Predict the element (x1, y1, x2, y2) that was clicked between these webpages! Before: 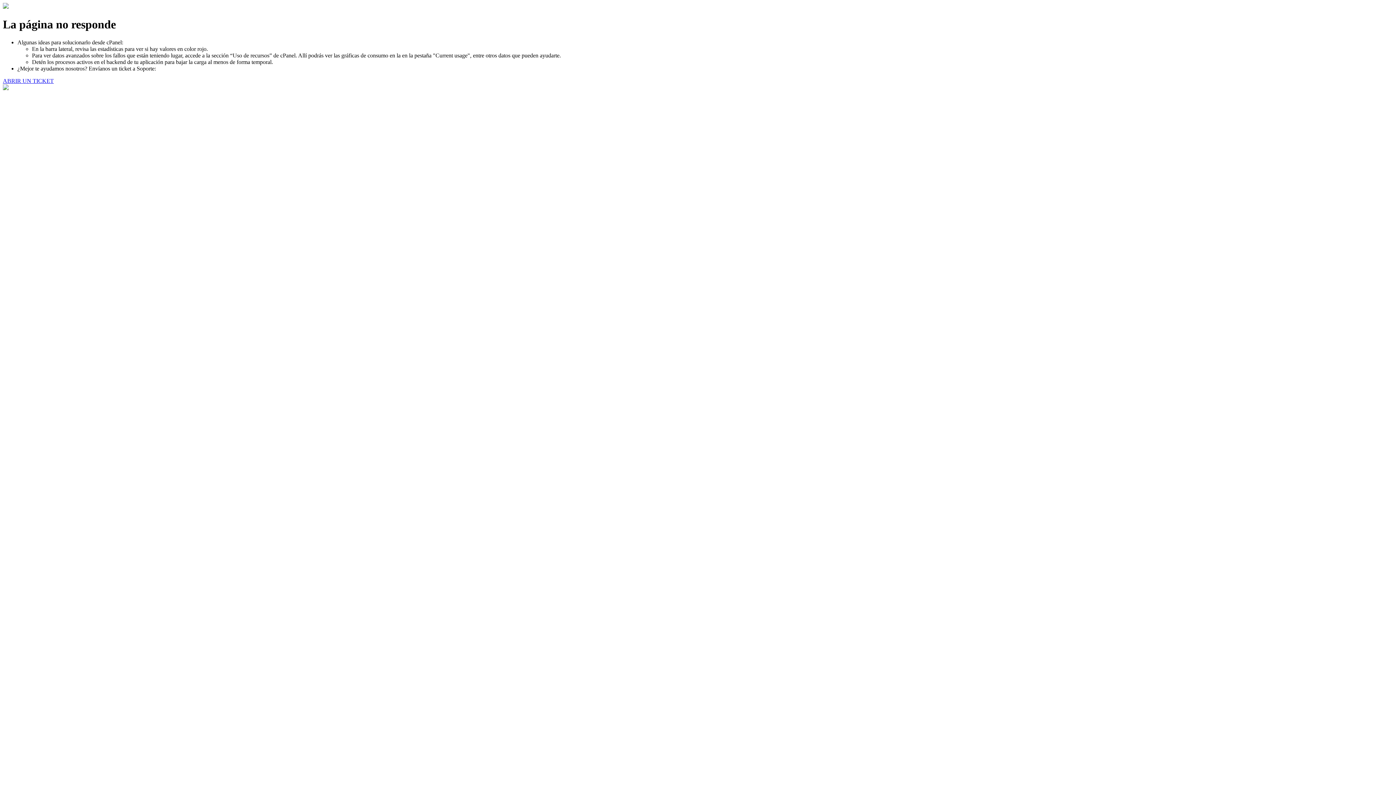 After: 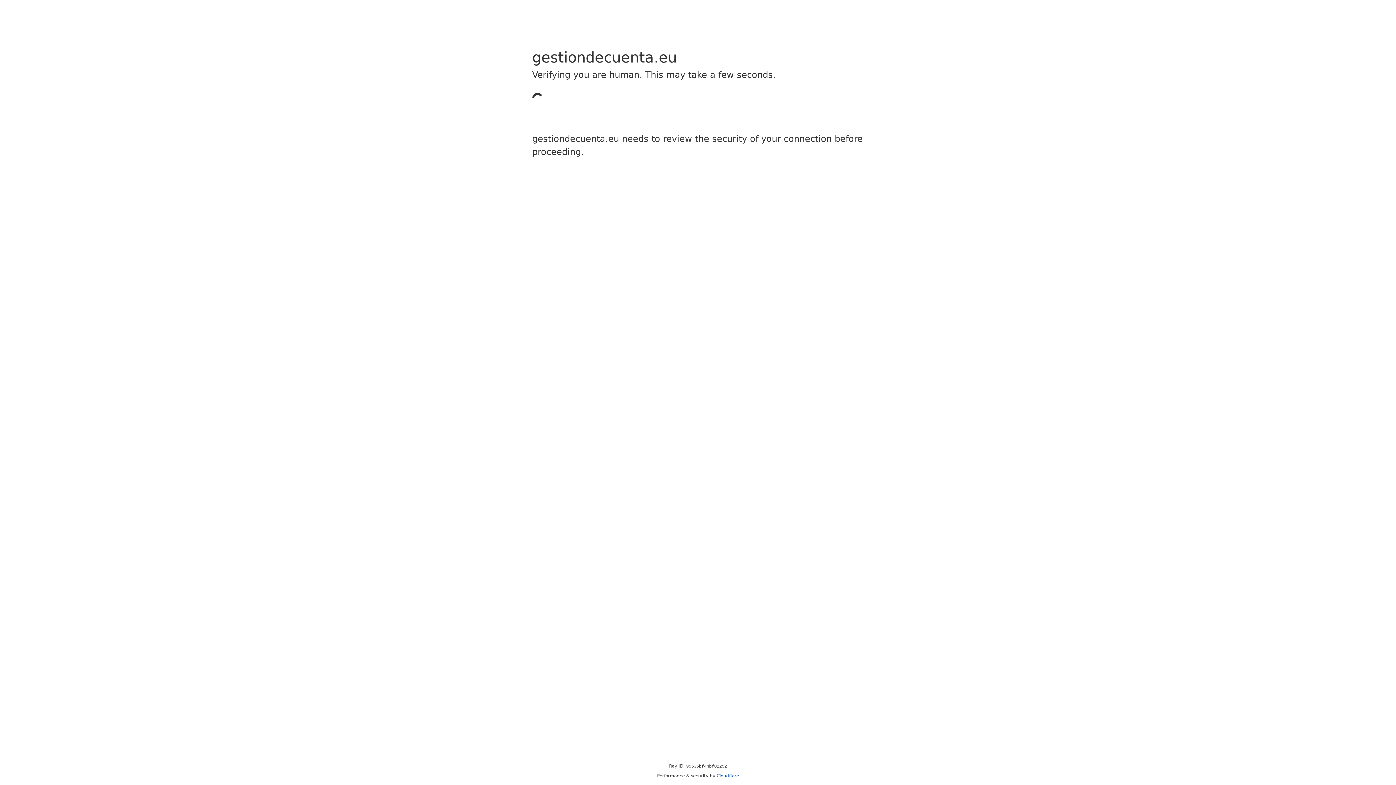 Action: label: ABRIR UN TICKET bbox: (2, 77, 53, 83)